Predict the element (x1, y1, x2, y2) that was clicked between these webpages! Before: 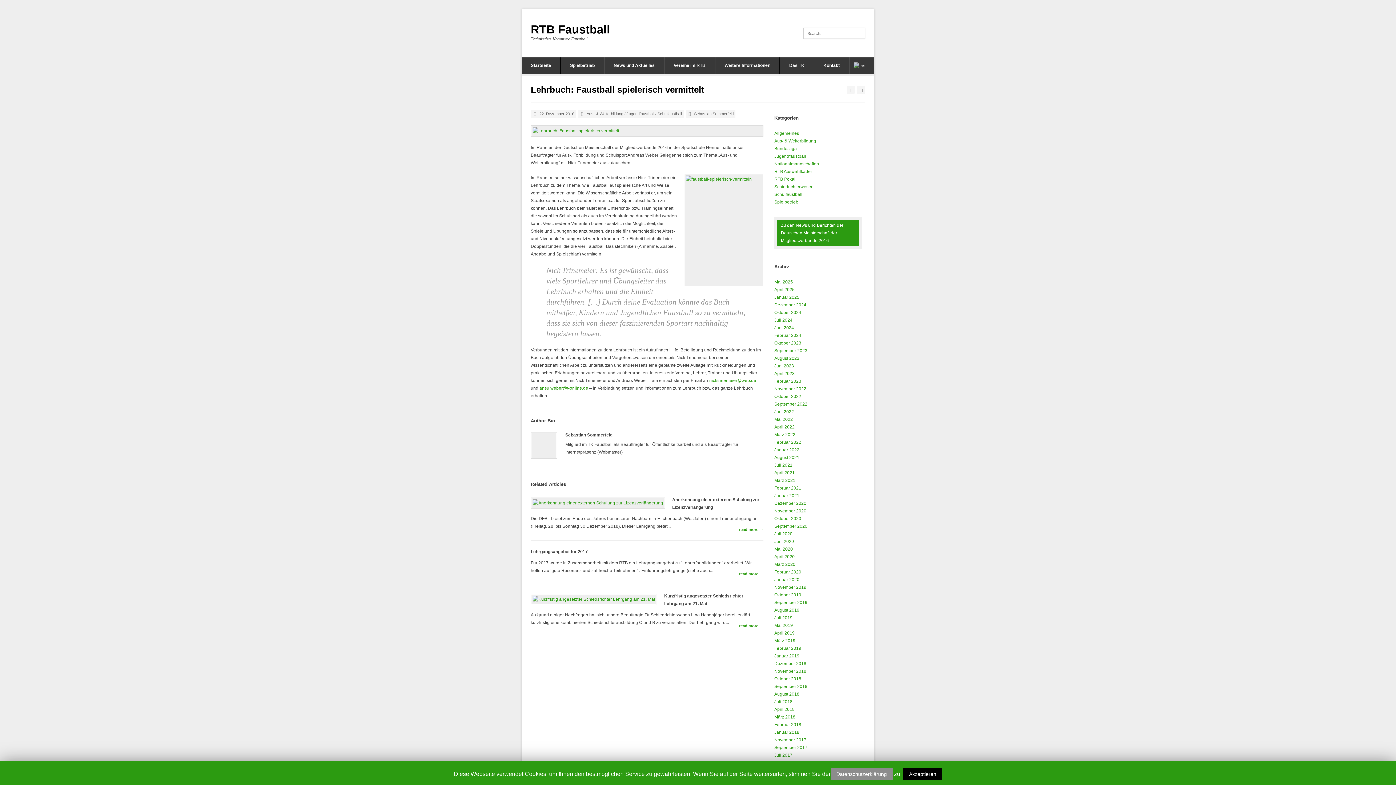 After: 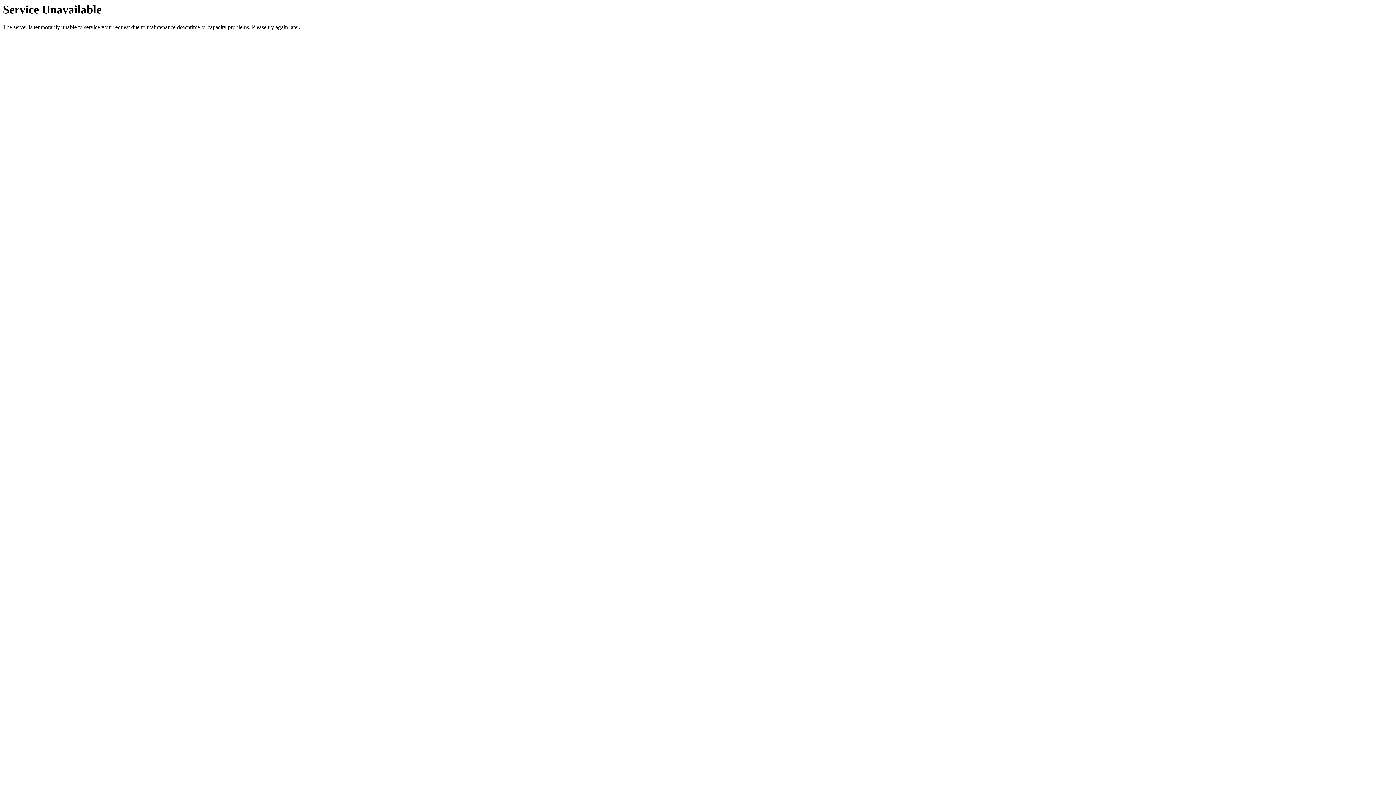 Action: bbox: (774, 684, 807, 689) label: September 2018